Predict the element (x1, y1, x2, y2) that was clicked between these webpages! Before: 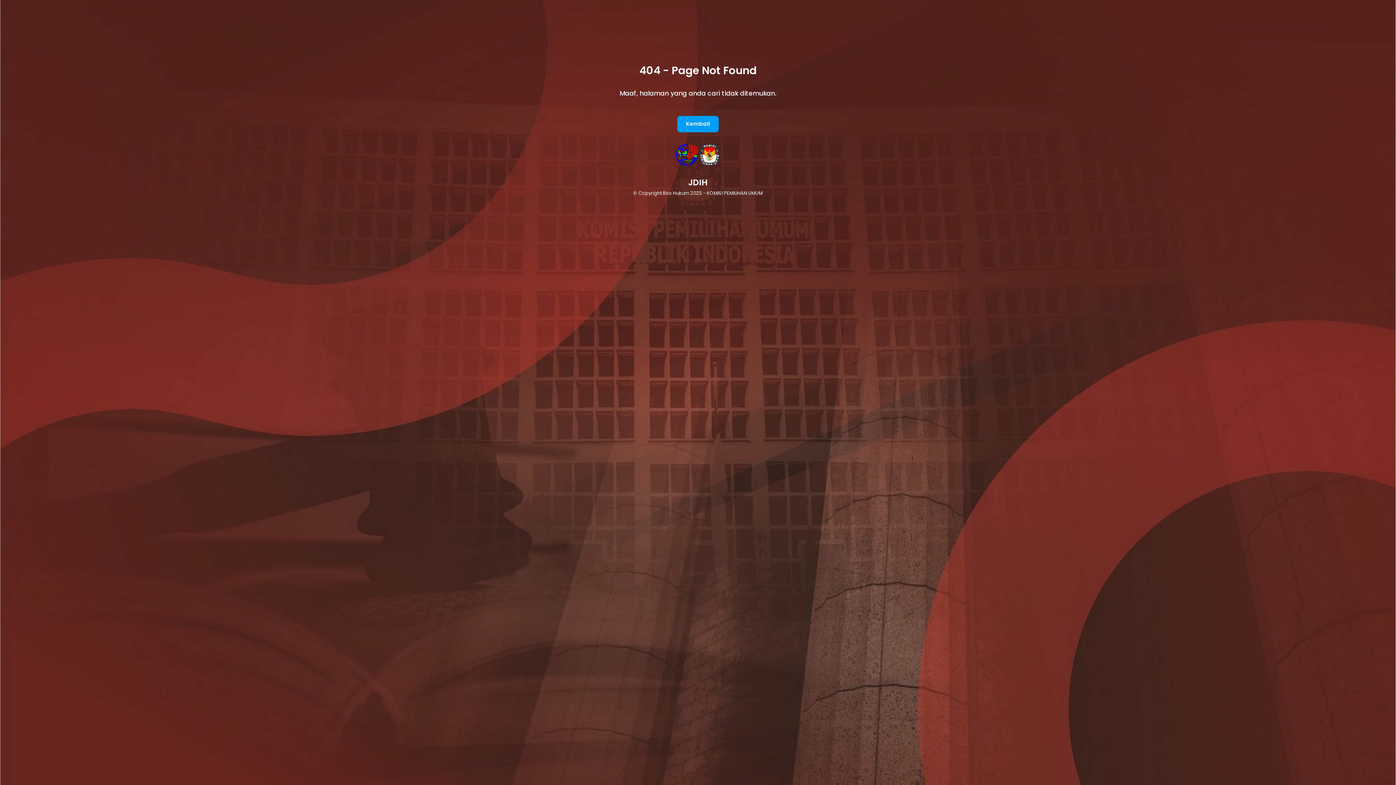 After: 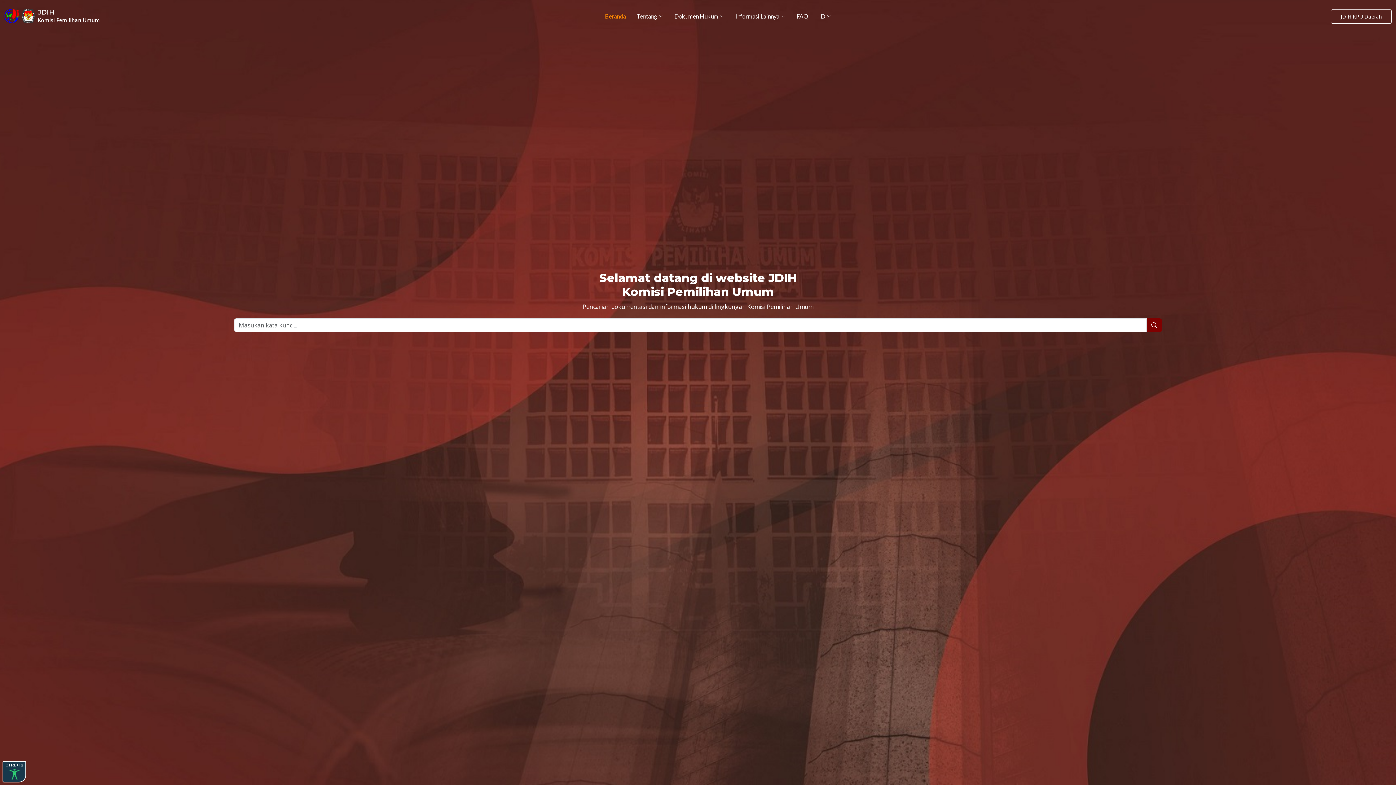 Action: label: Kembali bbox: (677, 115, 718, 132)